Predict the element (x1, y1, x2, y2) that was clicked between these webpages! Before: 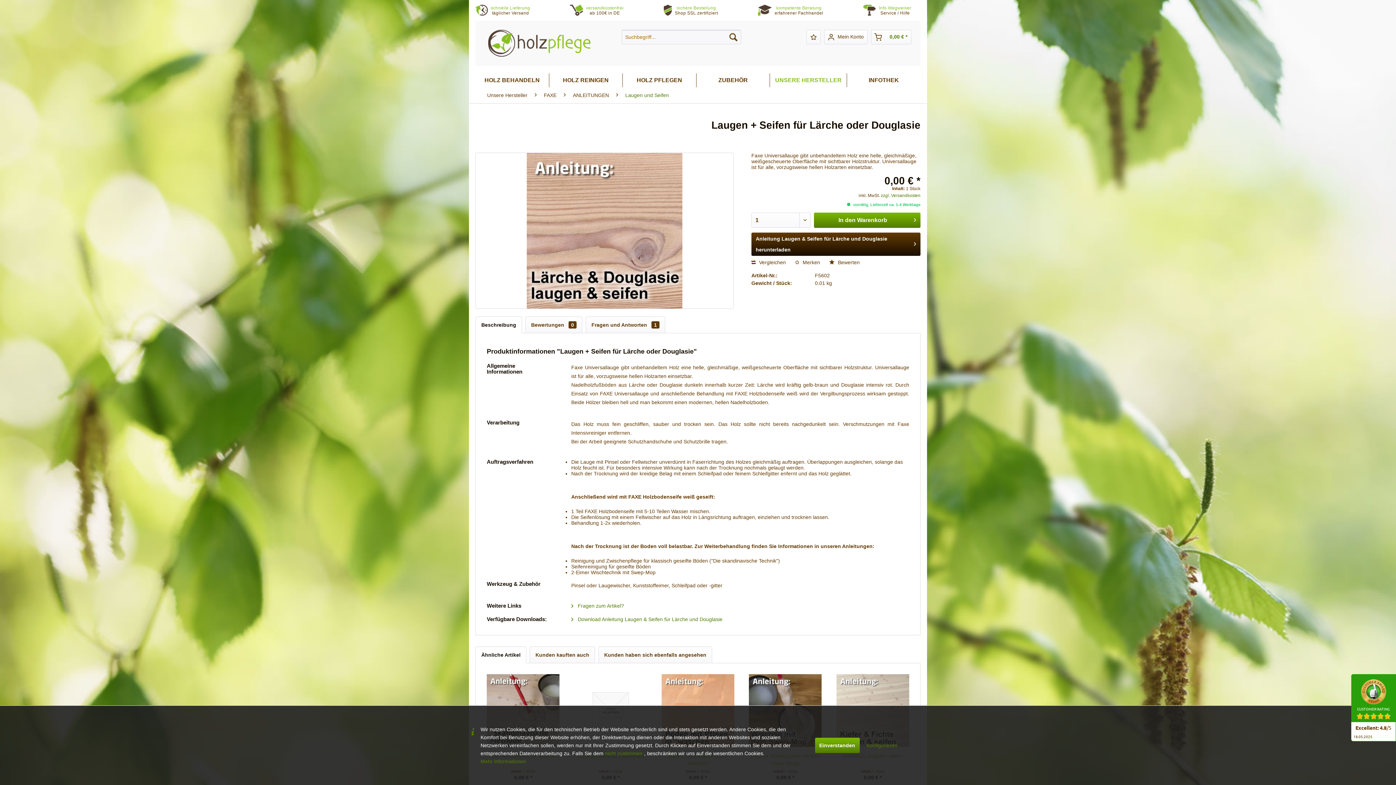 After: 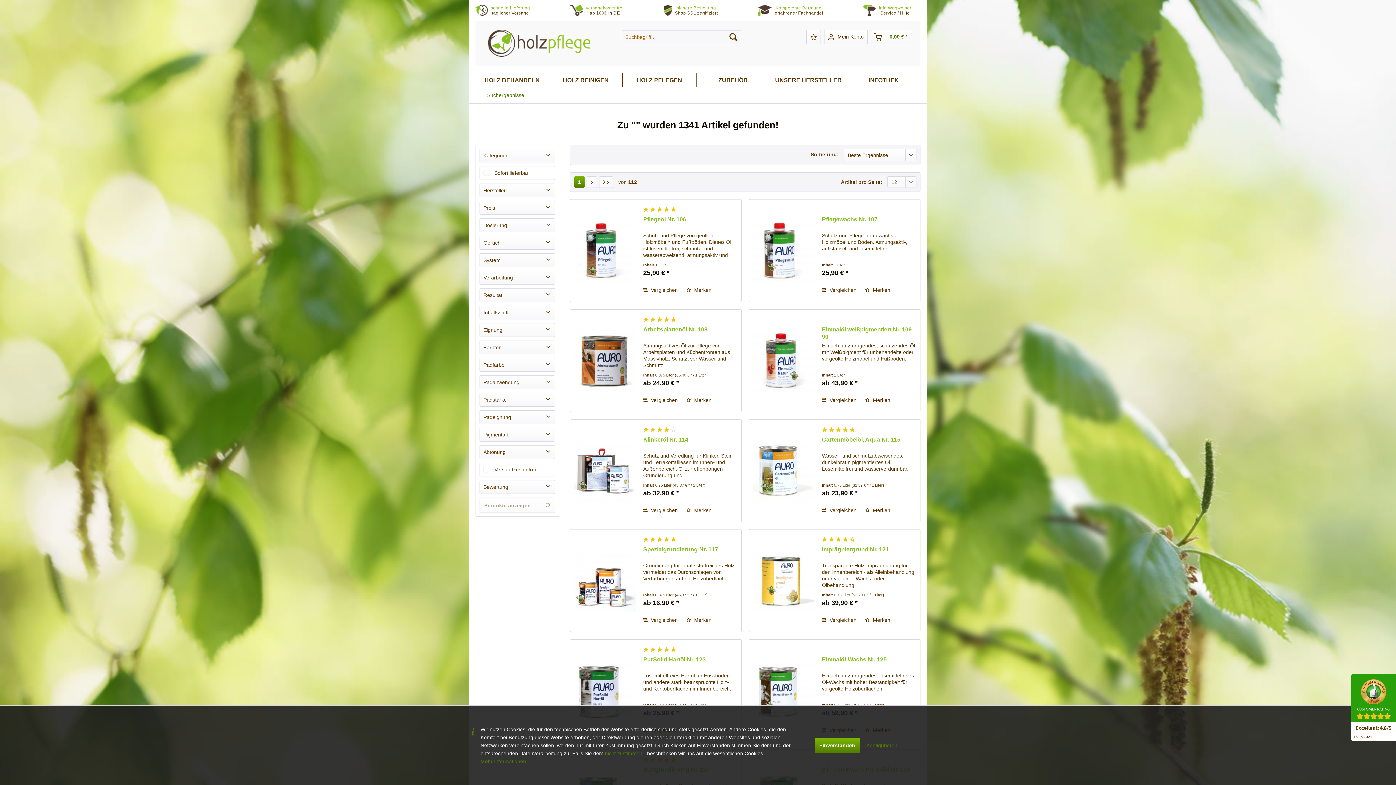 Action: bbox: (726, 29, 741, 44) label: Suchen